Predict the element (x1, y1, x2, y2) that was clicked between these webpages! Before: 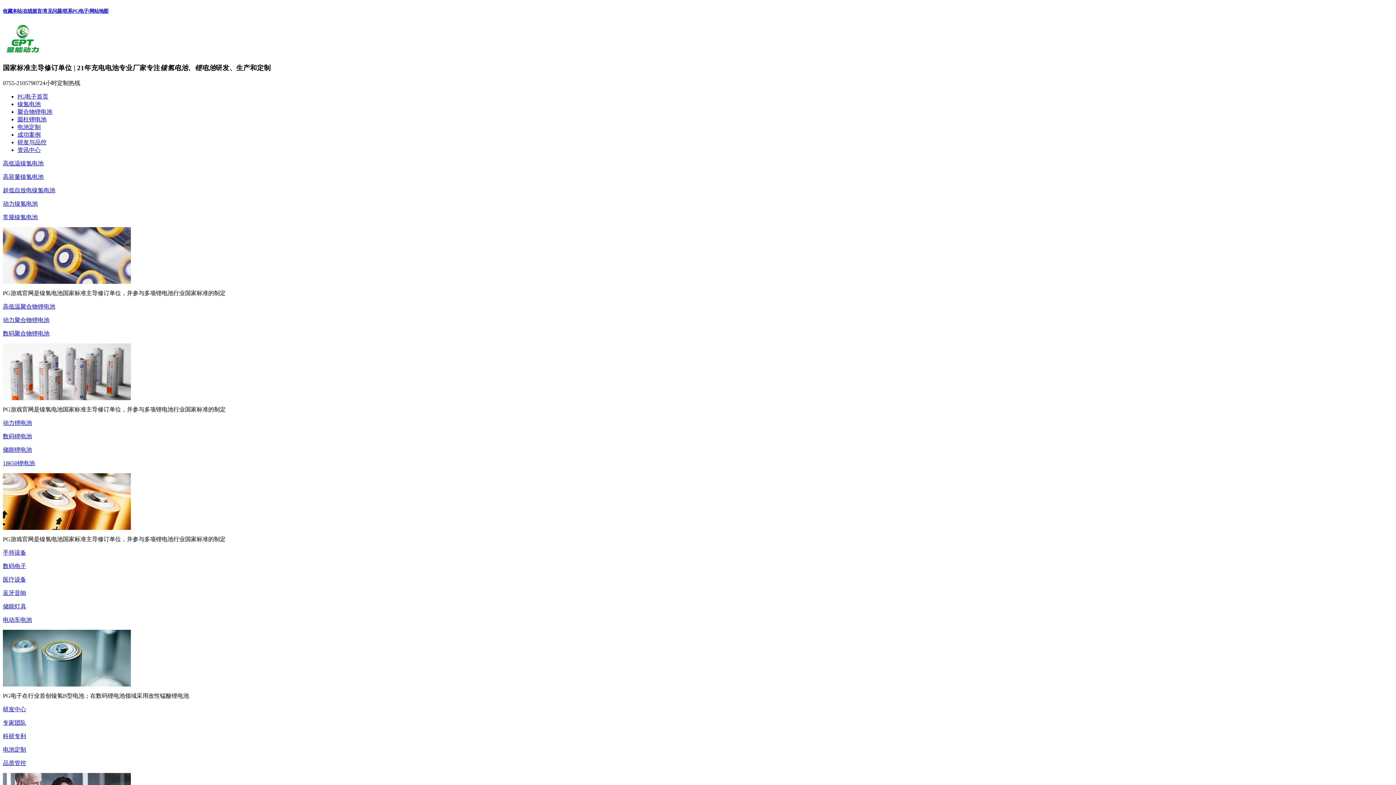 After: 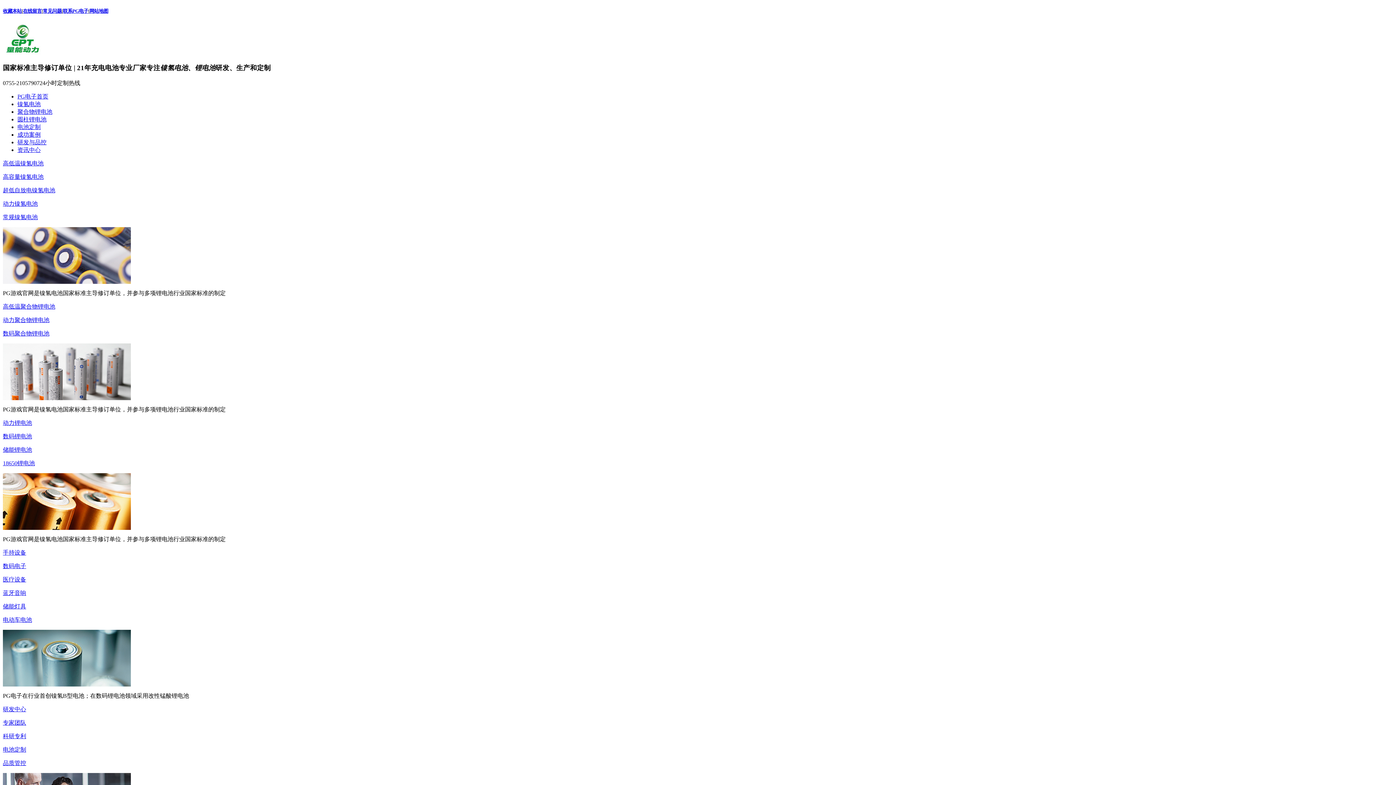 Action: label: 收藏本站 bbox: (2, 8, 21, 13)